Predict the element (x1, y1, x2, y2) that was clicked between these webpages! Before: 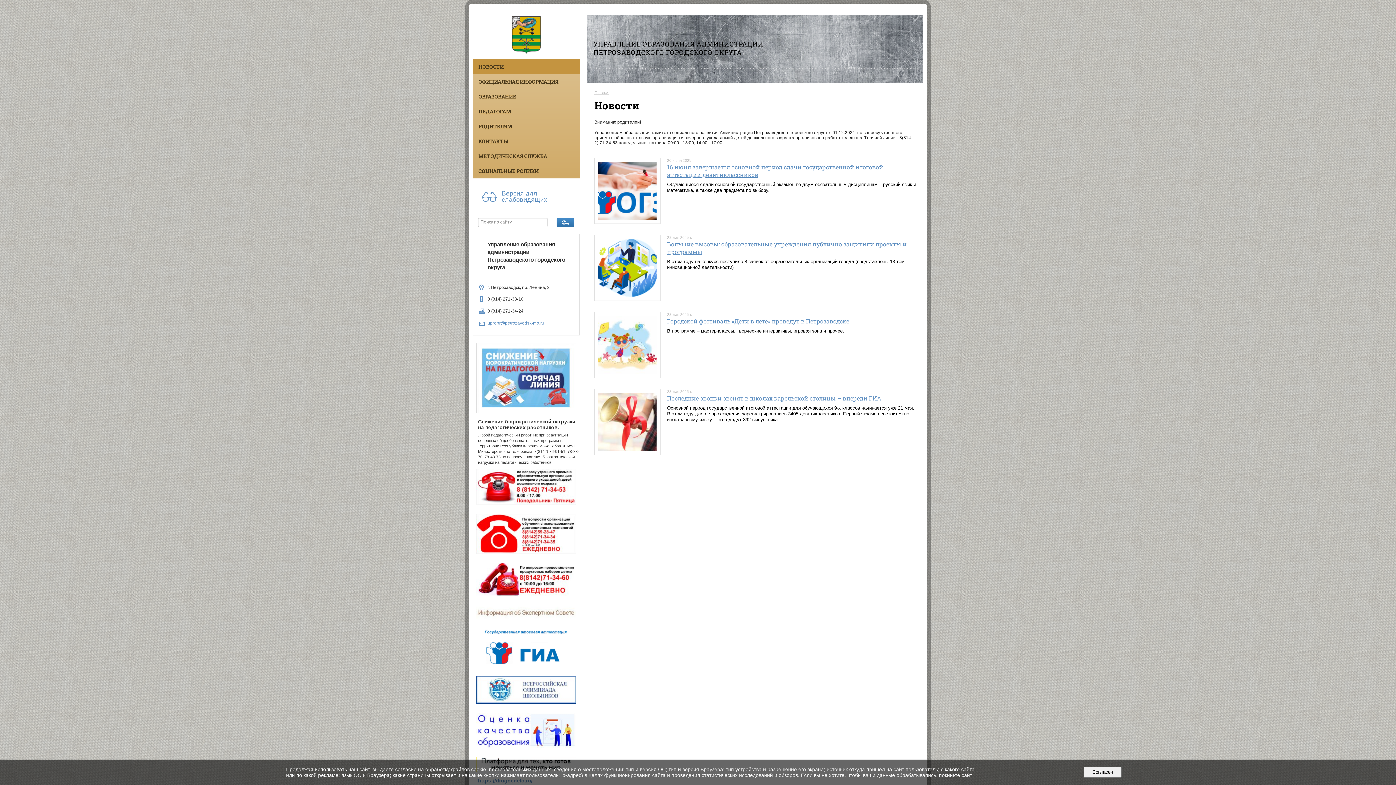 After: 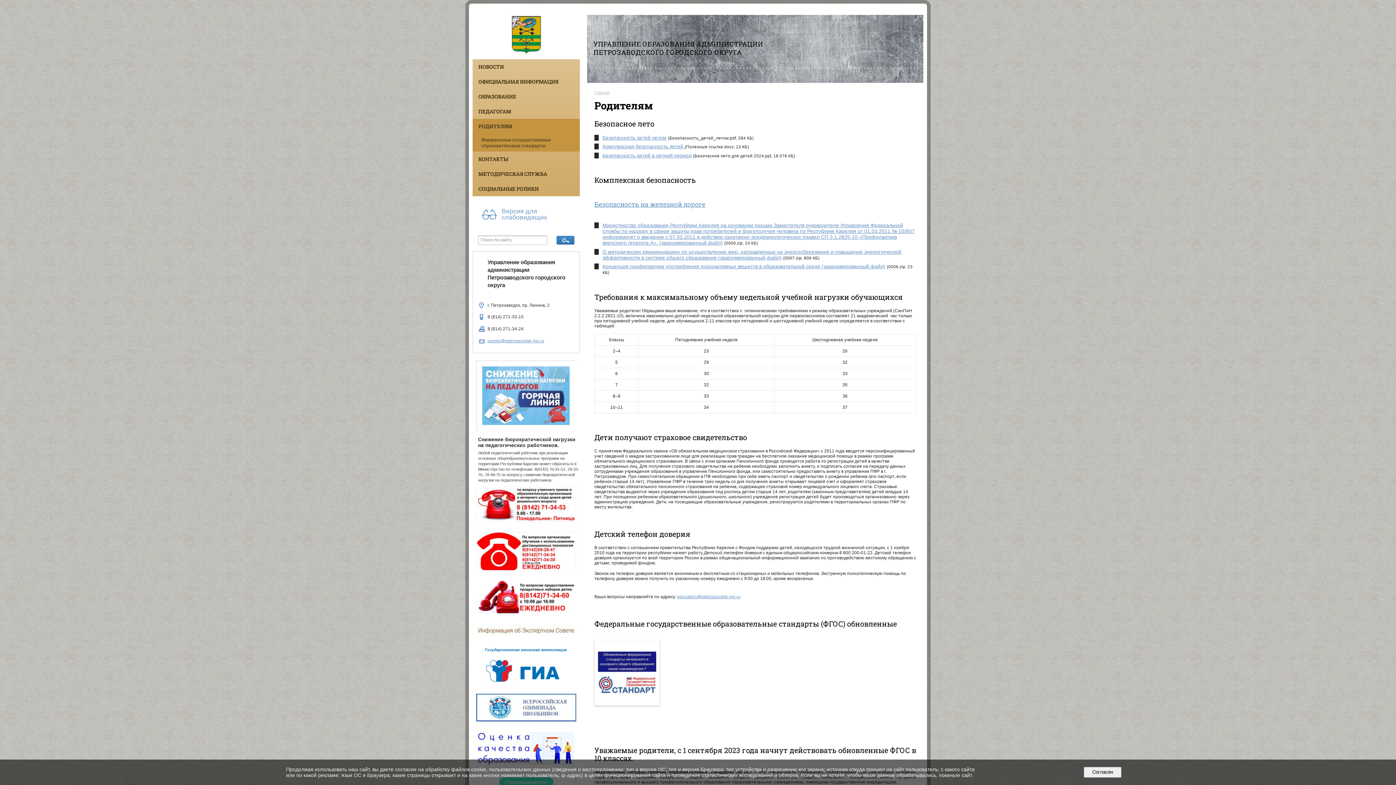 Action: label: РОДИТЕЛЯМ bbox: (472, 118, 580, 133)